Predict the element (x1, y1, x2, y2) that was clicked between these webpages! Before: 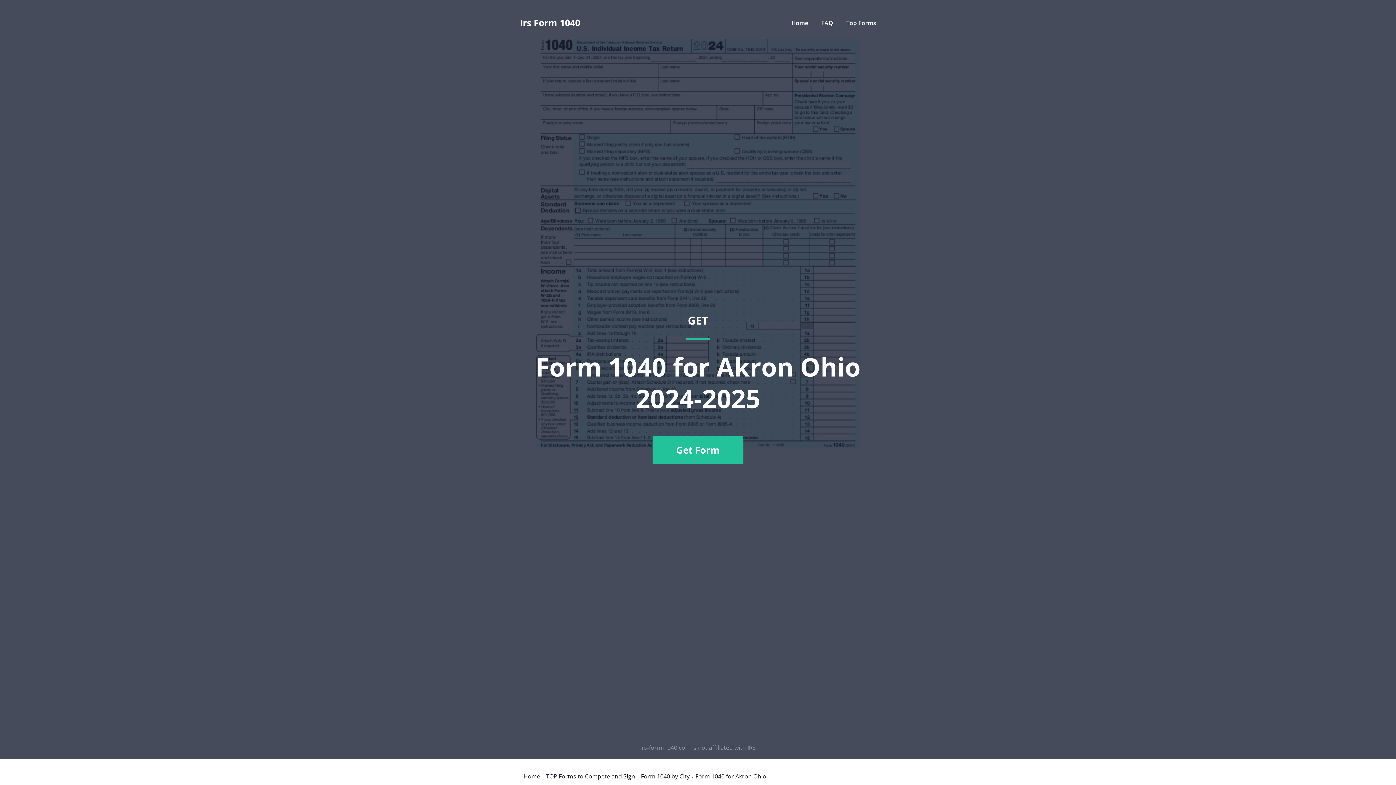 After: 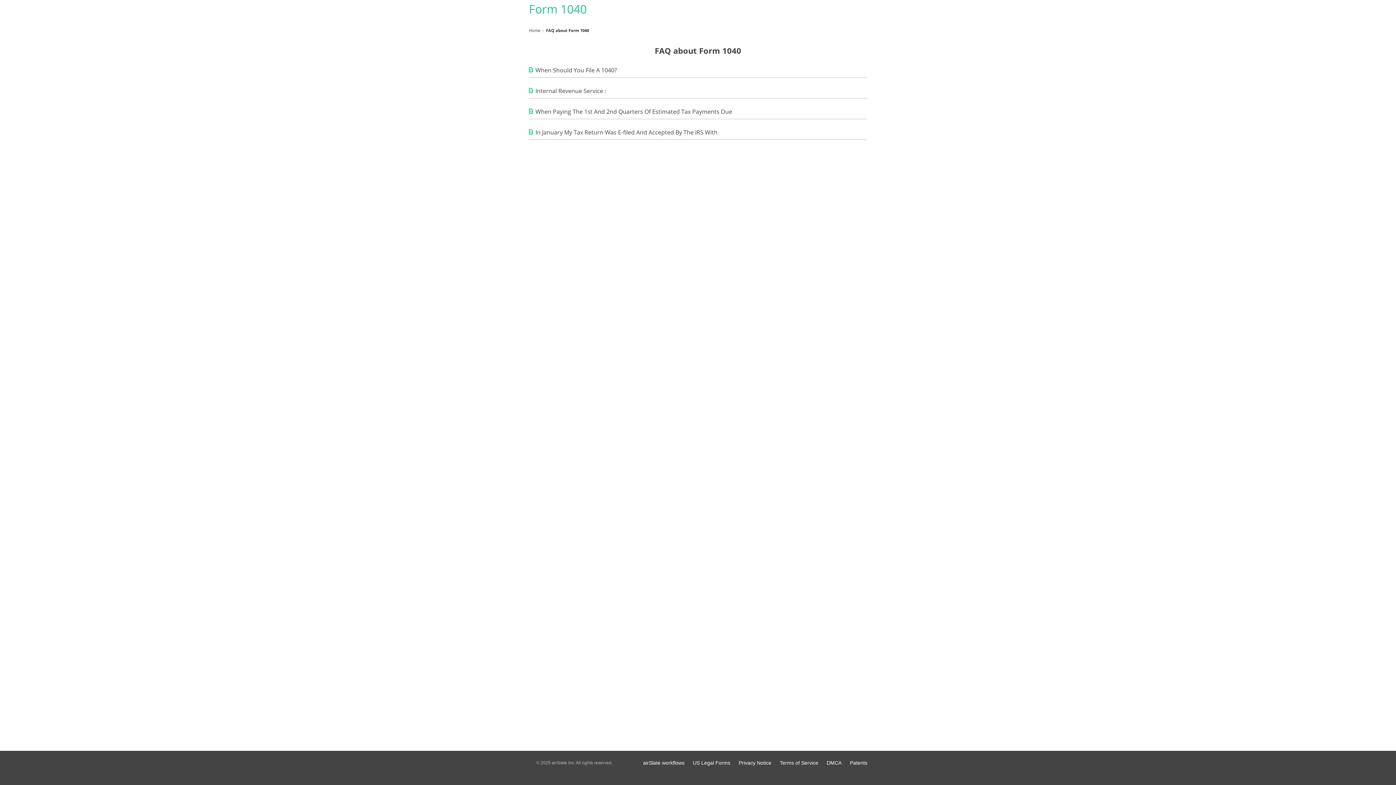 Action: bbox: (821, 18, 834, 26) label: FAQ 